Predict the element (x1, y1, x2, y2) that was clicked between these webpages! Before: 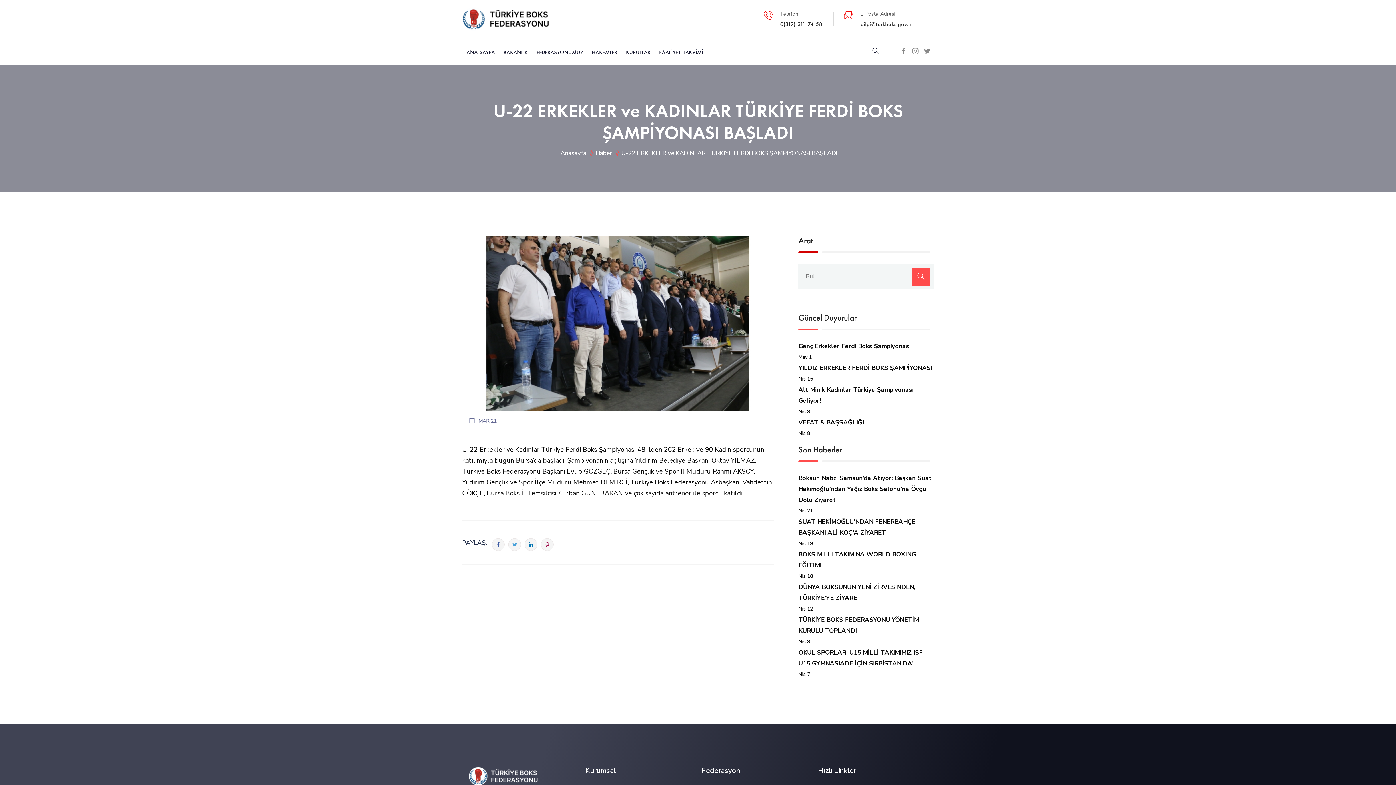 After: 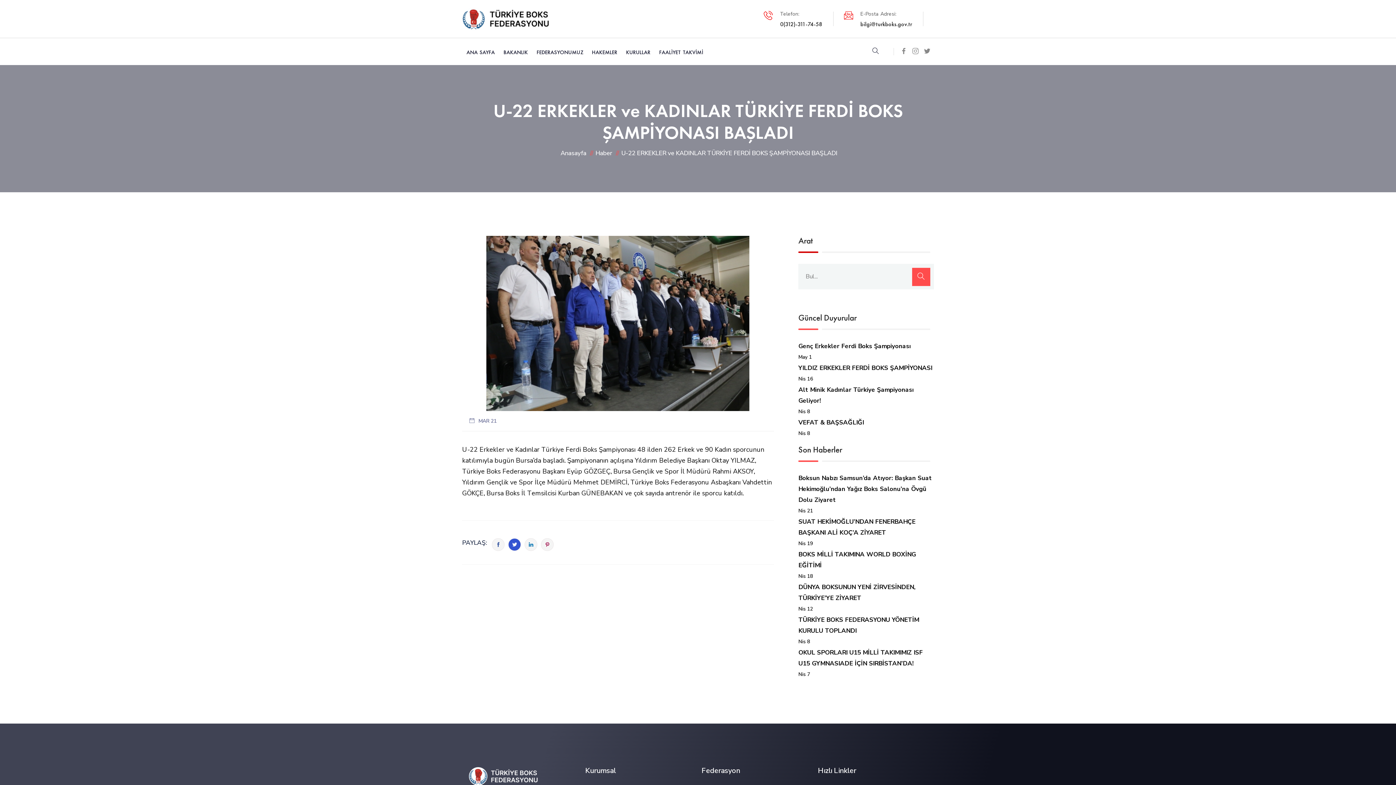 Action: bbox: (508, 538, 521, 551)